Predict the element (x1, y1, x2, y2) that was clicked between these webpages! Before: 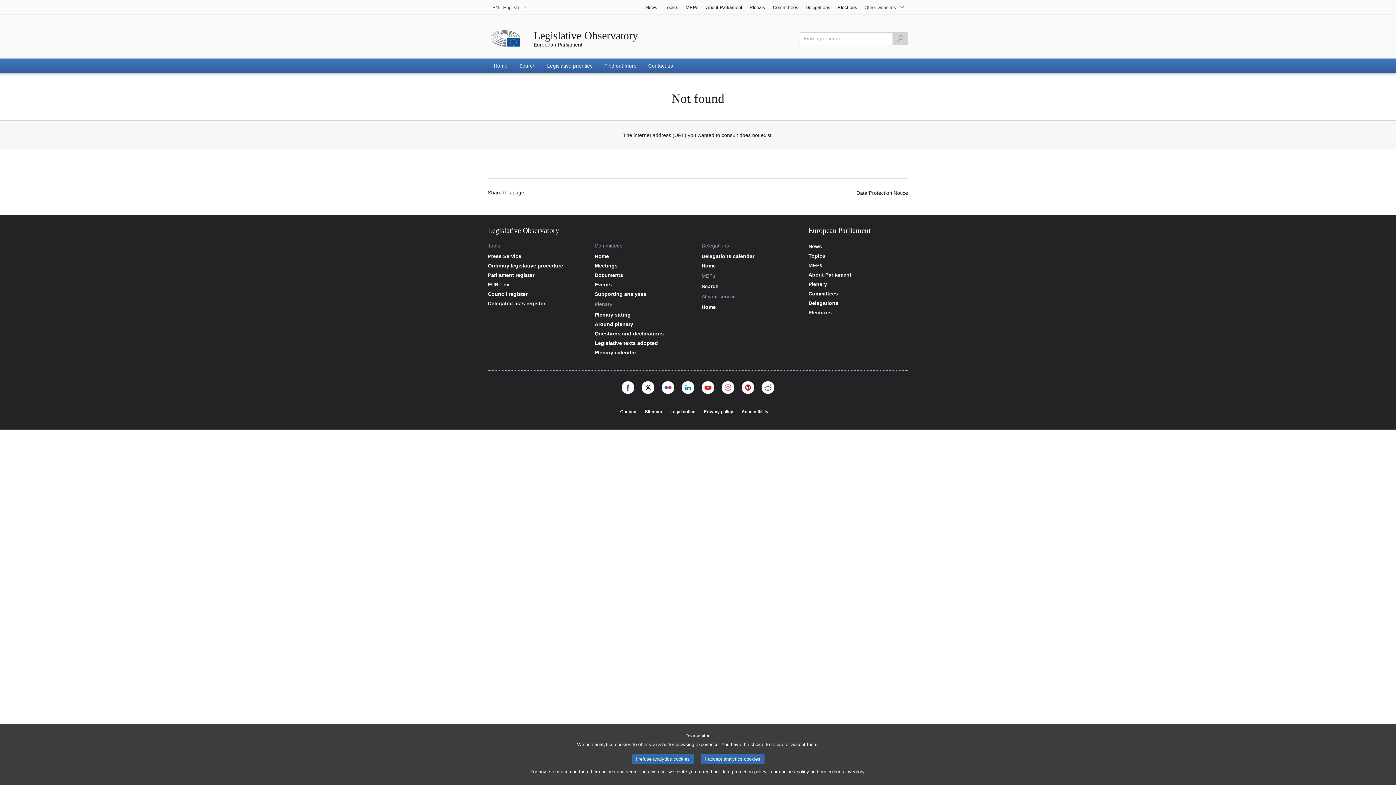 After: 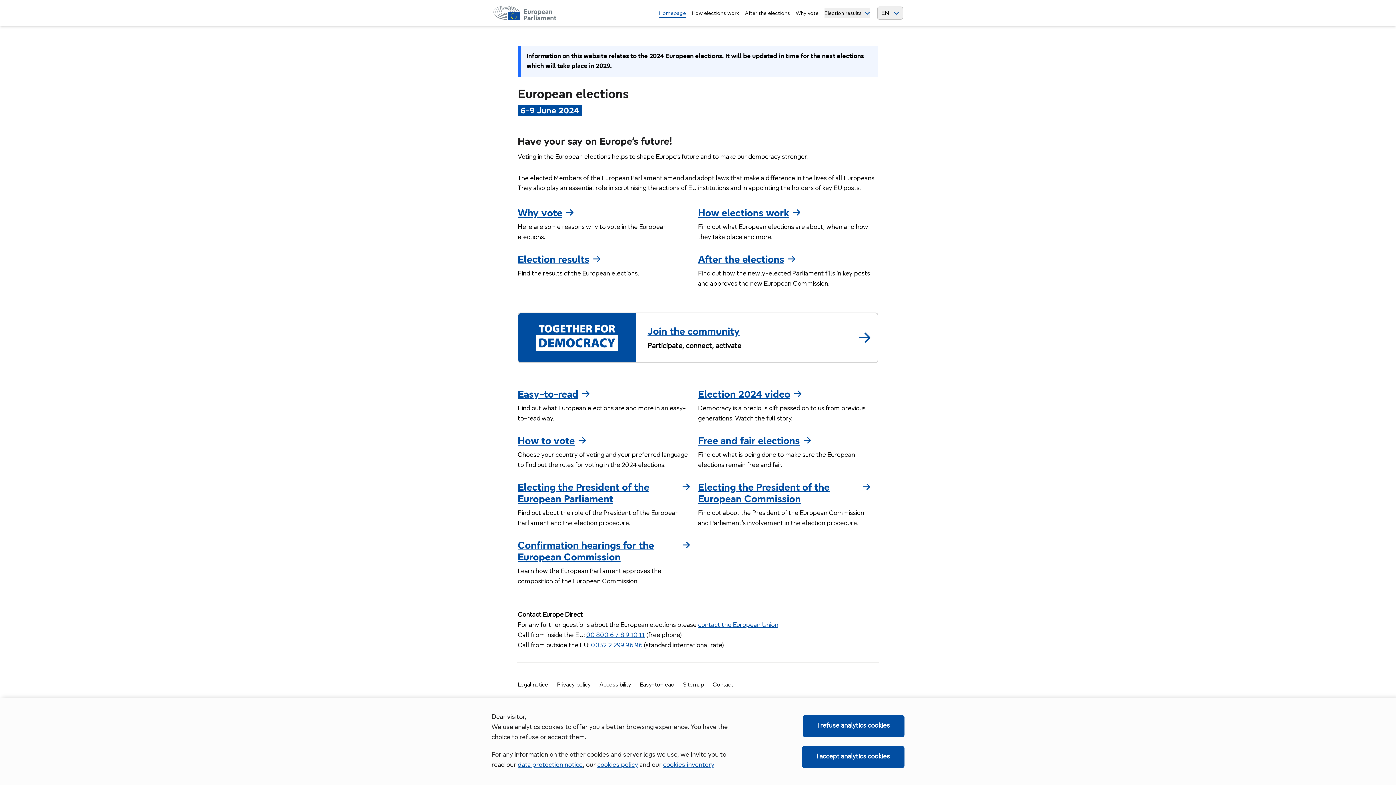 Action: label: European Parliament - Elections bbox: (808, 309, 908, 315)